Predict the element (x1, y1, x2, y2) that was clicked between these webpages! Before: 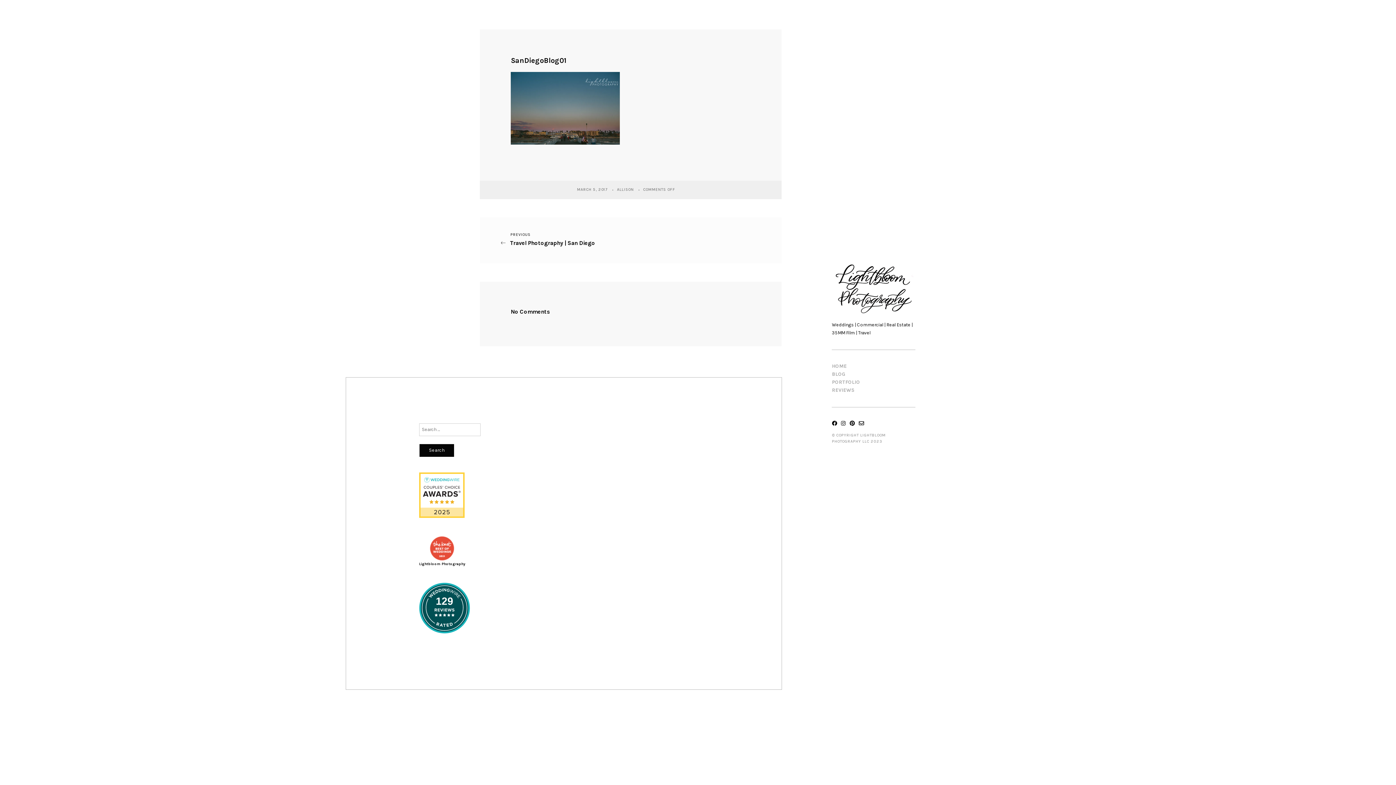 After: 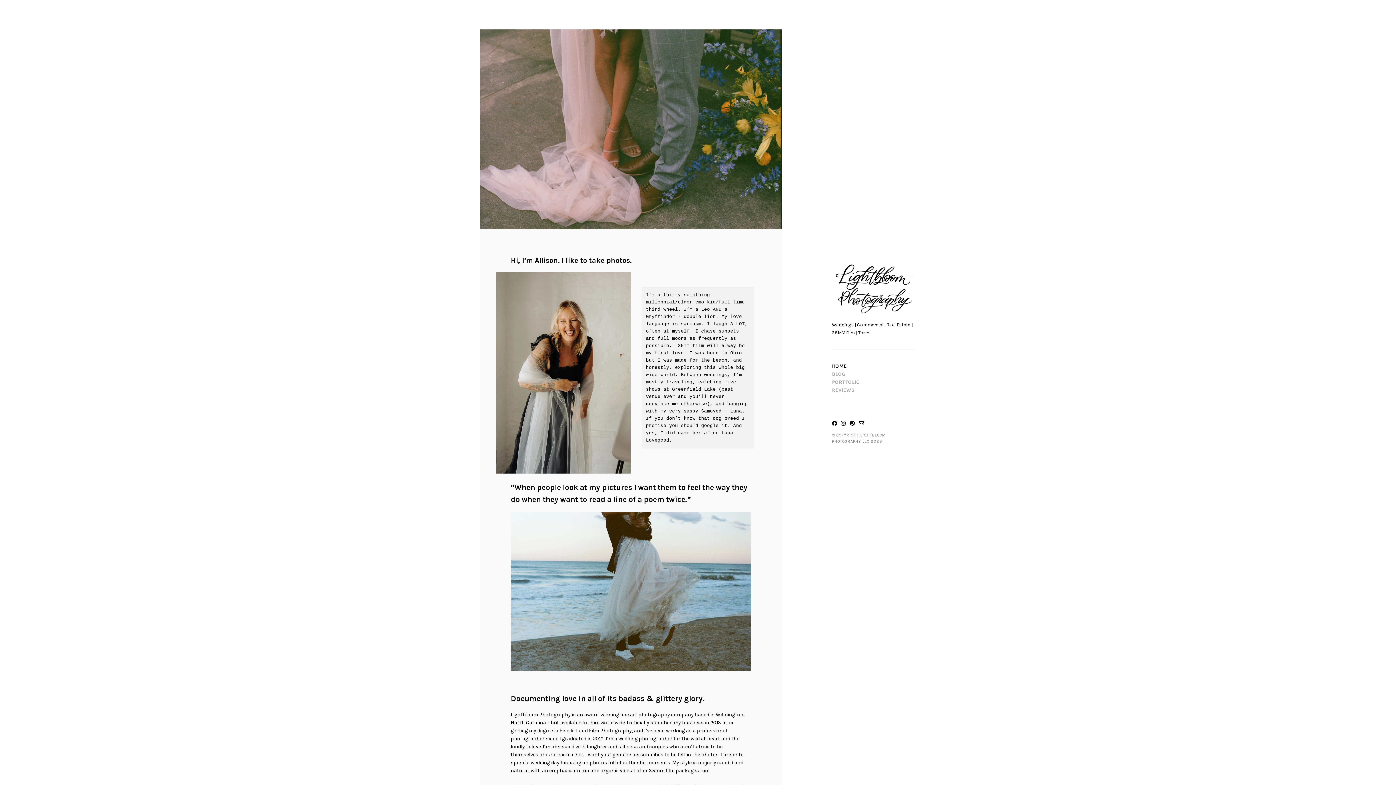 Action: bbox: (832, 309, 915, 317)